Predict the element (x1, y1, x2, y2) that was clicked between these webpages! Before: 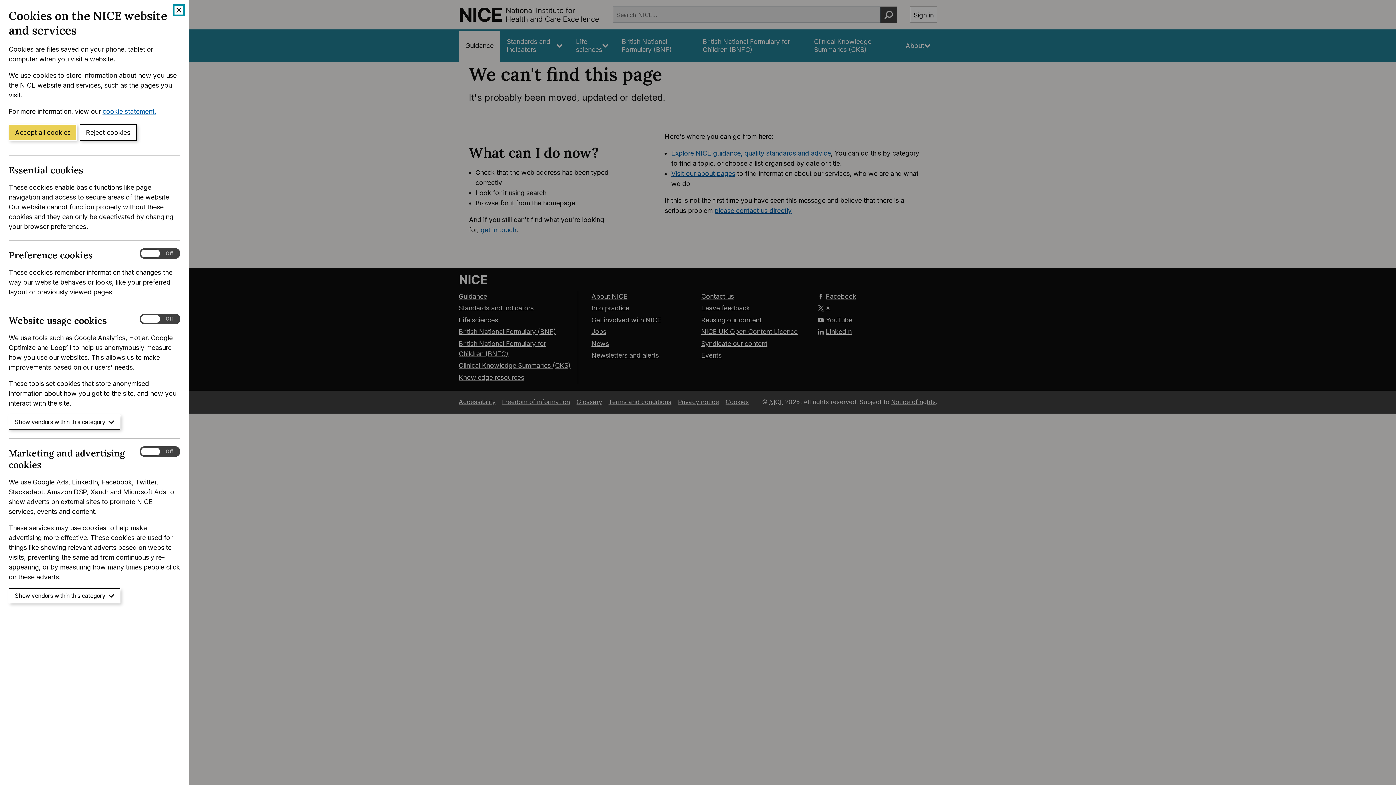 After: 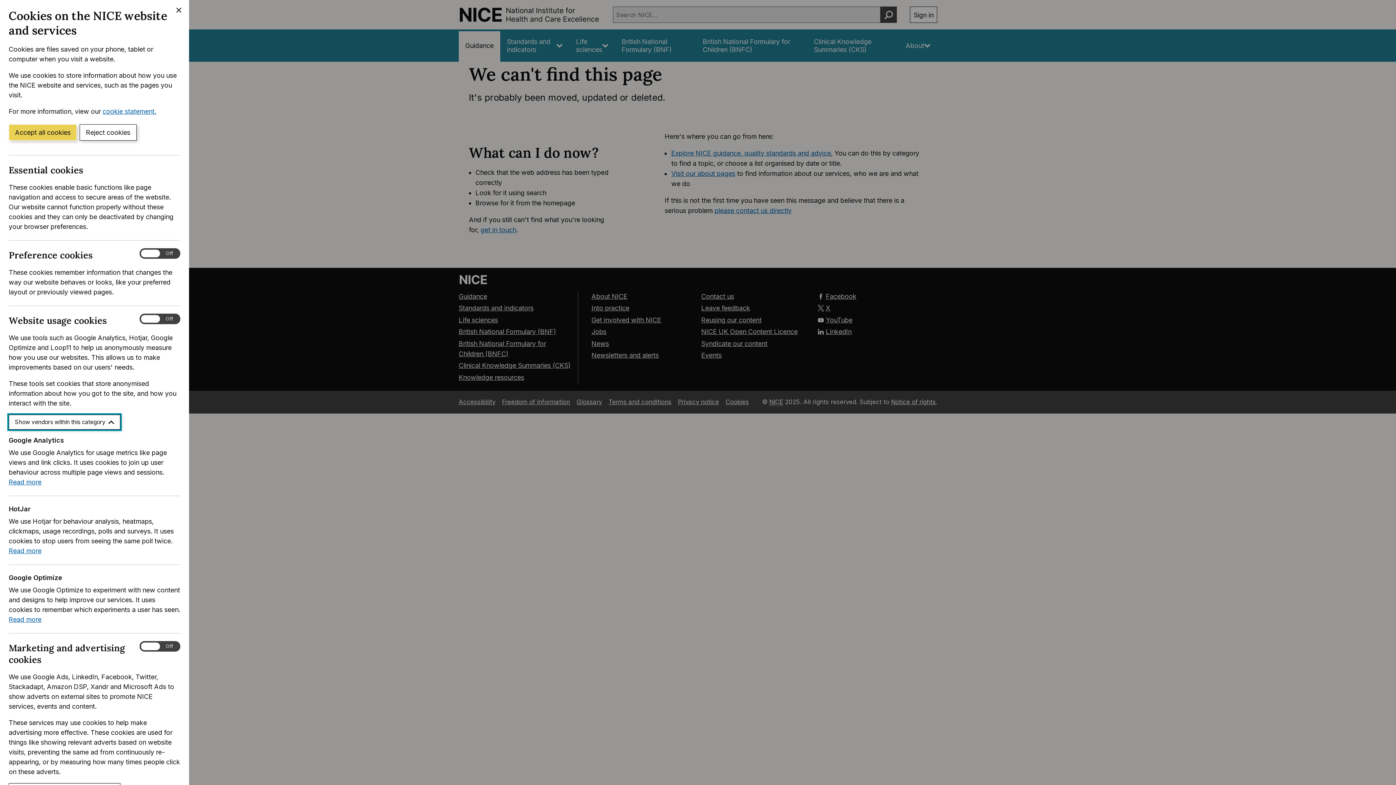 Action: label: Show vendors within this category bbox: (8, 415, 120, 429)